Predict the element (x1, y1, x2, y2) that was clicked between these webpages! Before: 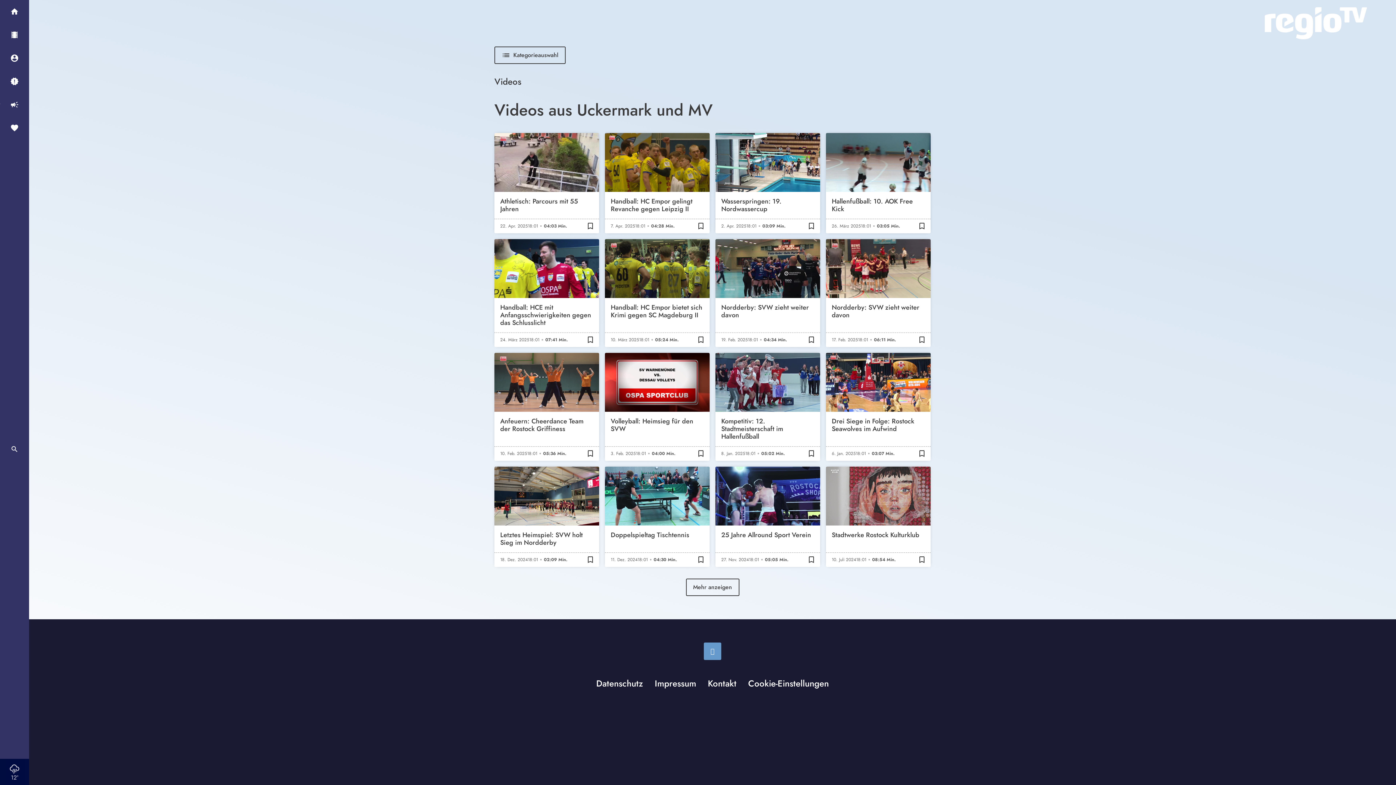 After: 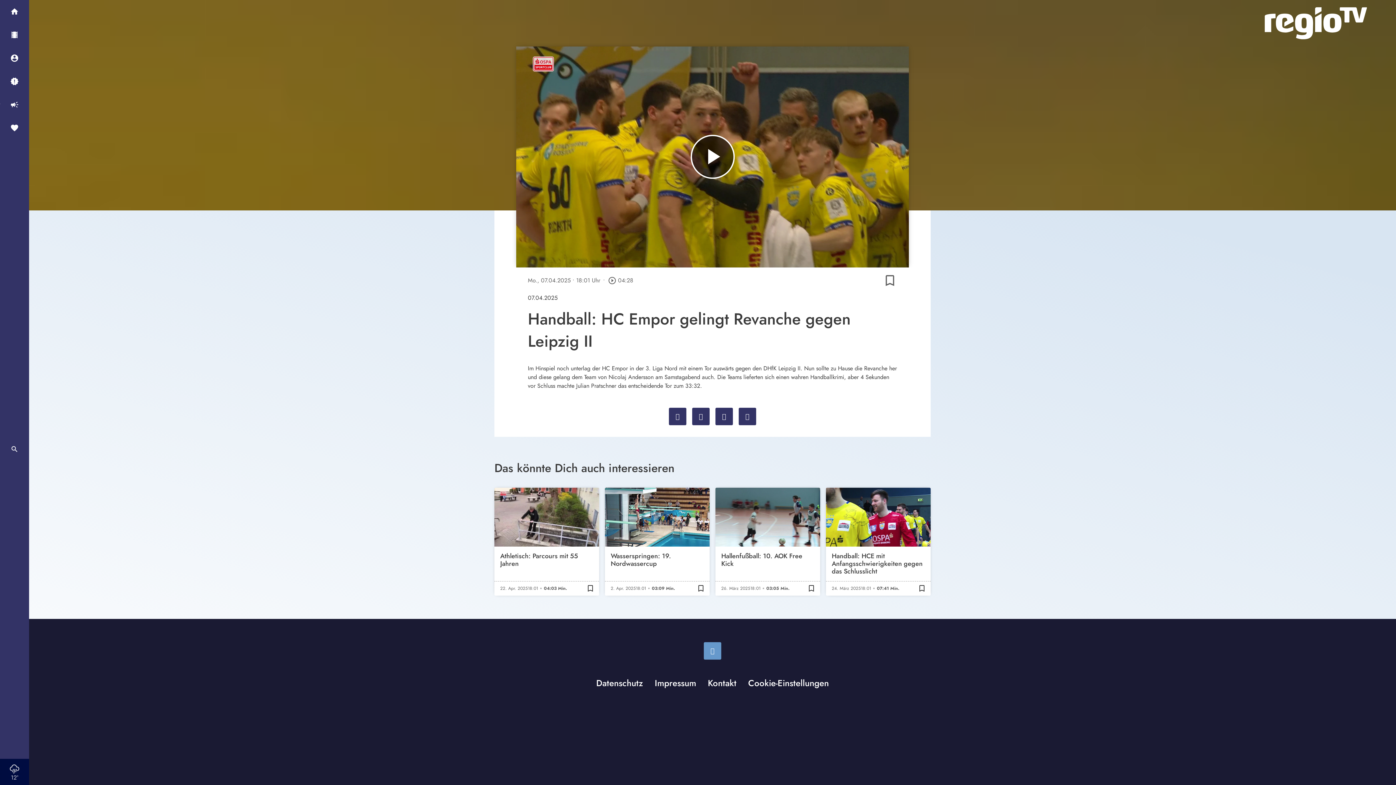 Action: label: 04:28 Min.
Handball: HC Empor gelingt Revanche gegen Leipzig II
7. Apr. 2025
18:01
04:28 Min.
bookmark_border
bookmark bbox: (605, 133, 709, 233)